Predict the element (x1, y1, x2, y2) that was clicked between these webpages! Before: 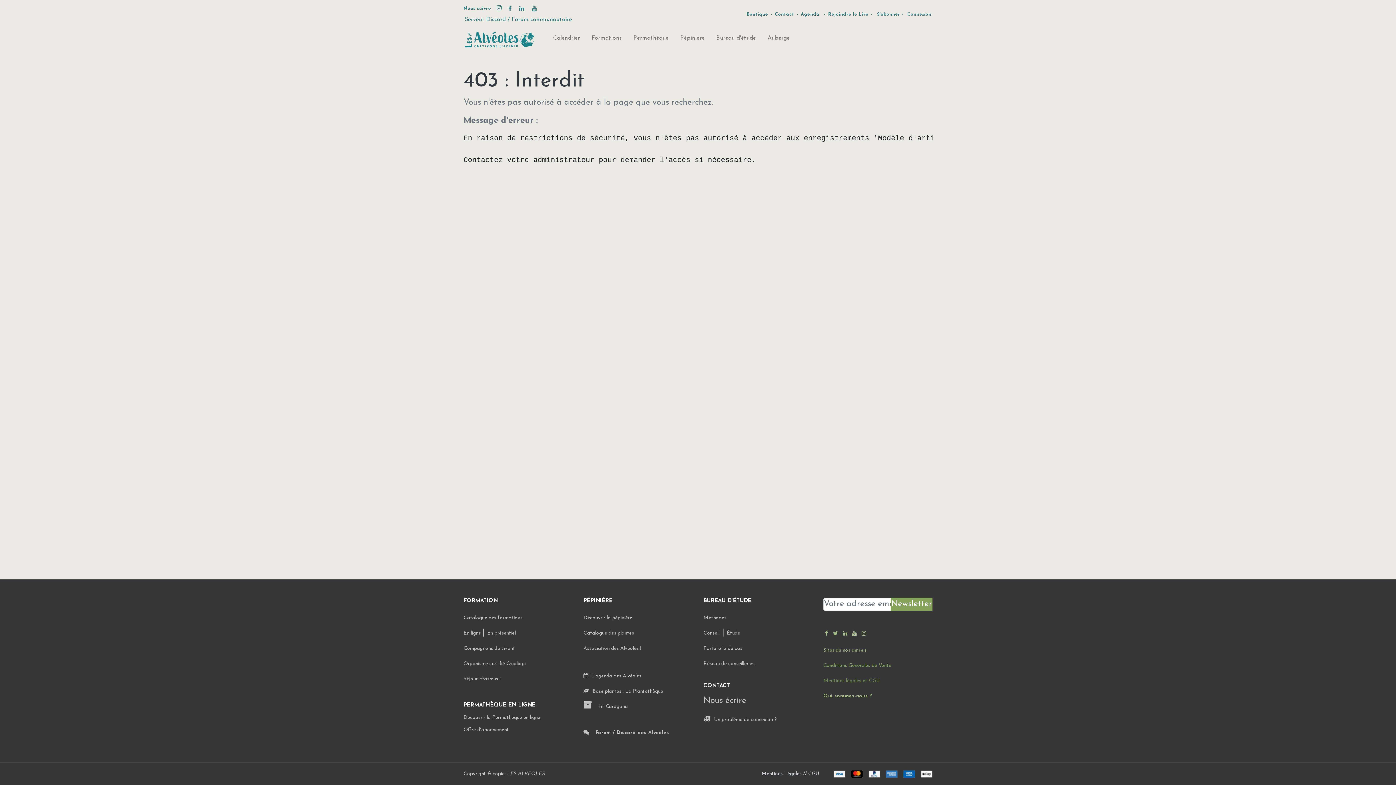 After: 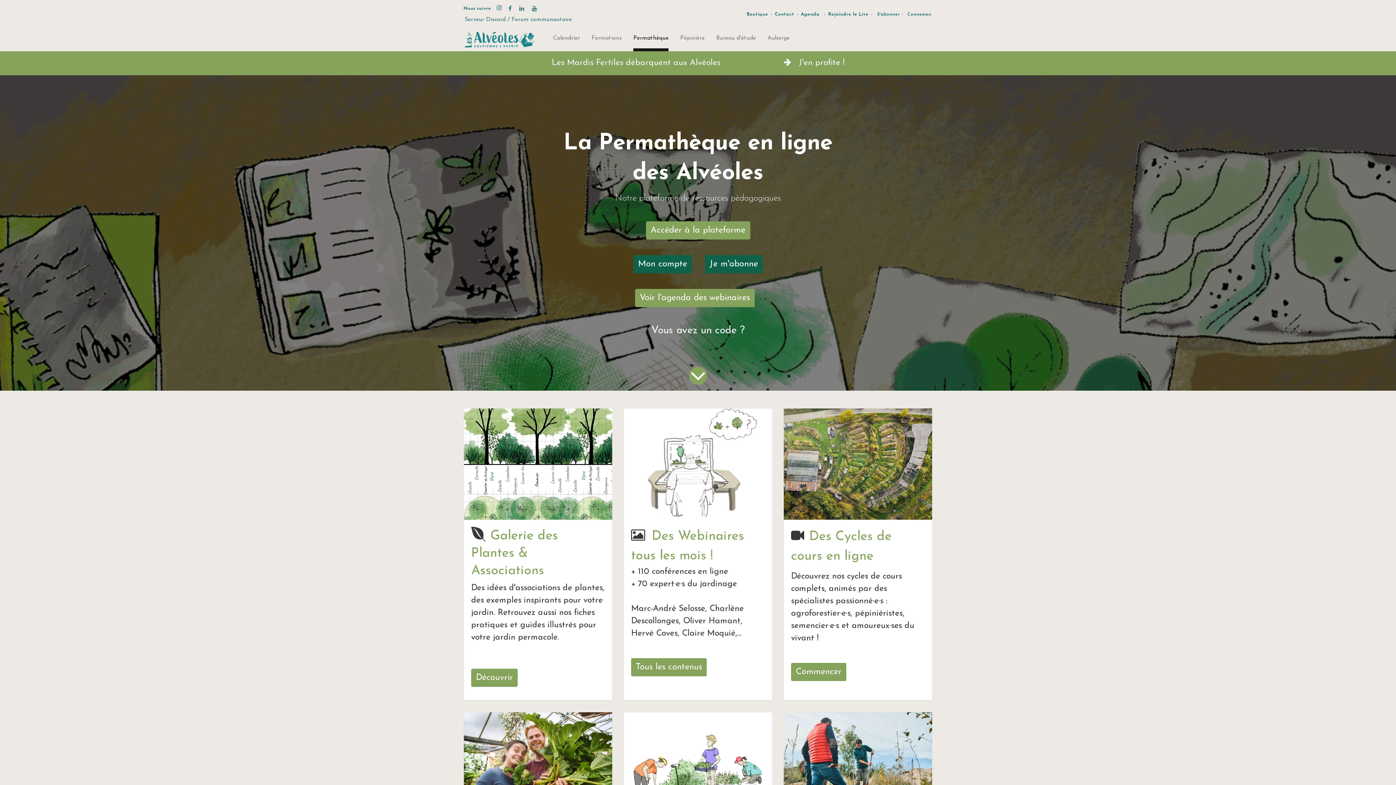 Action: bbox: (633, 27, 668, 51) label: Permathèque